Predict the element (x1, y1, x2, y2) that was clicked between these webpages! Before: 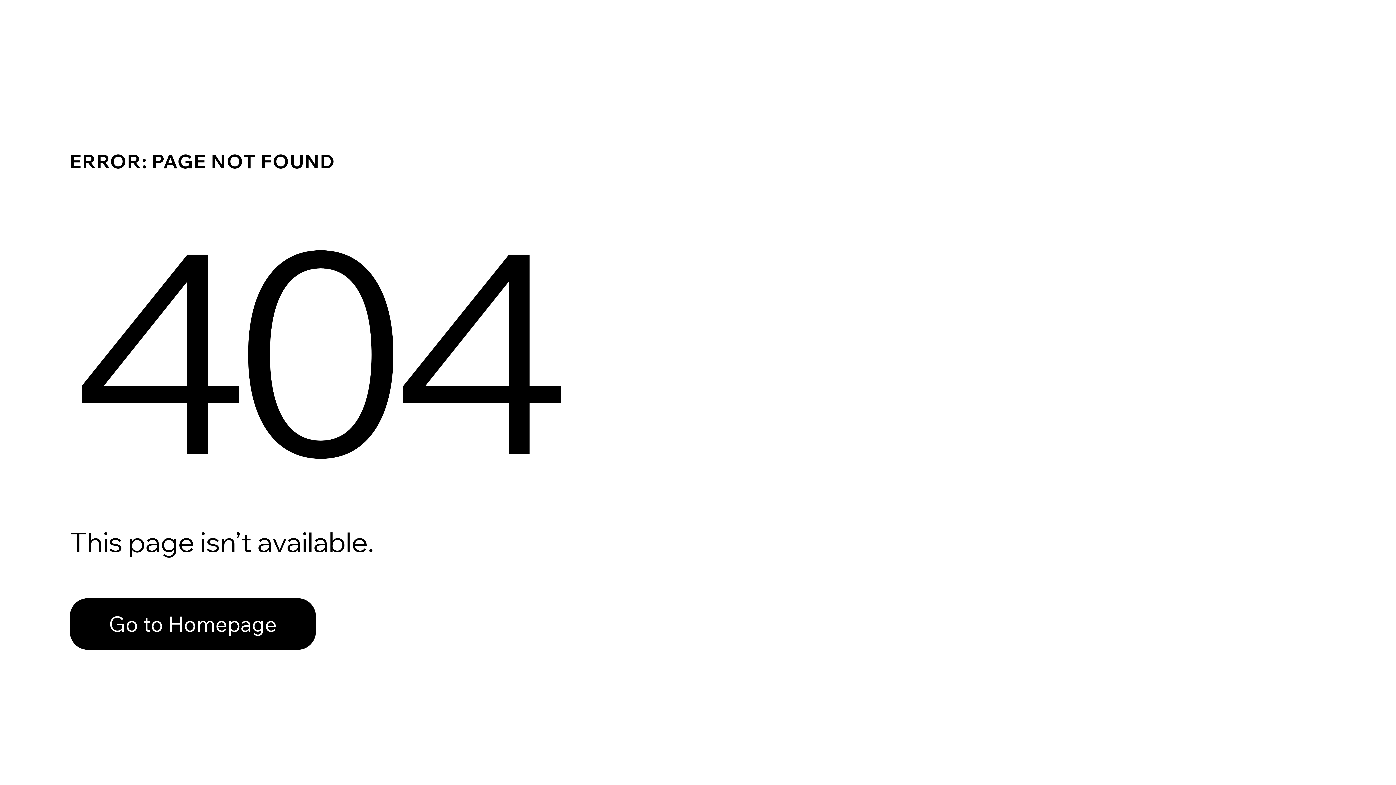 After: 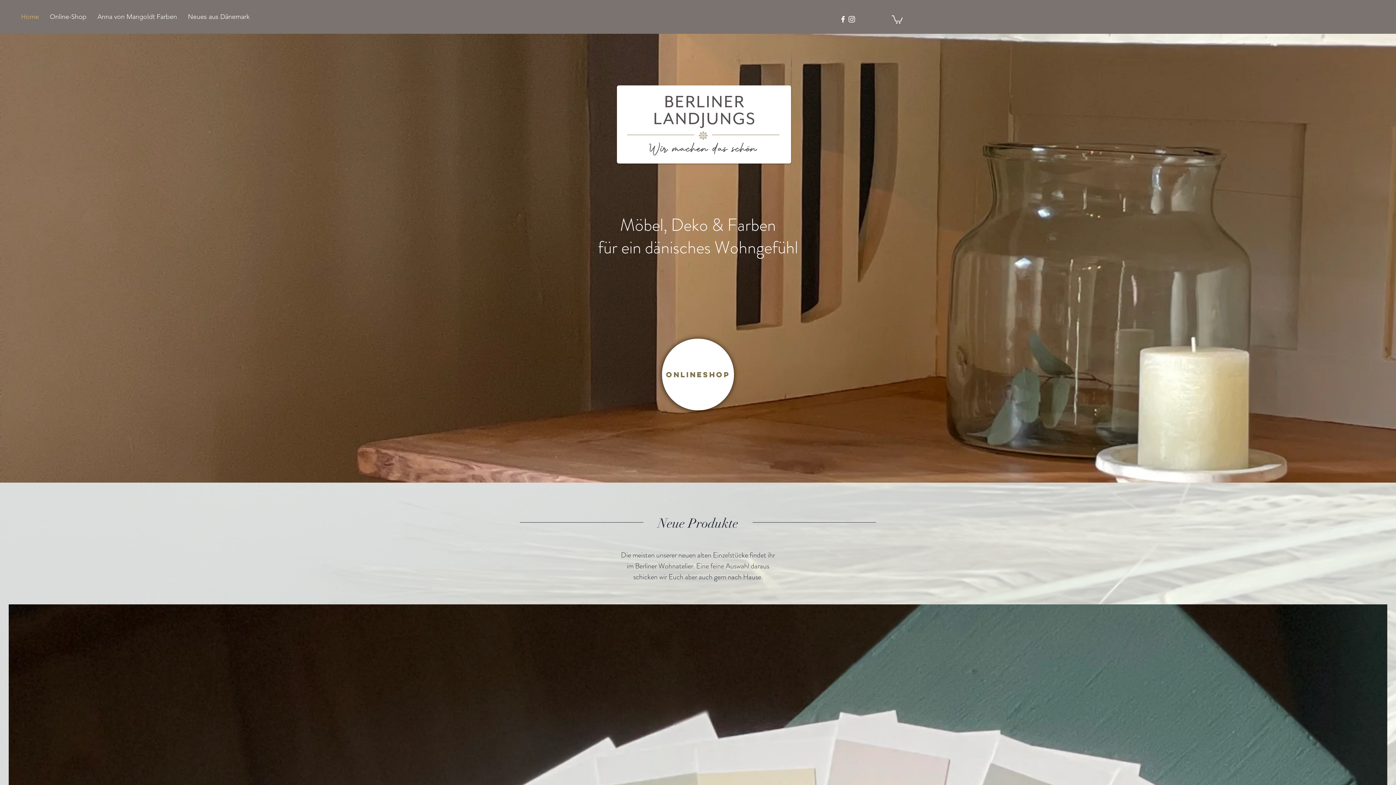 Action: label: Go to Homepage bbox: (69, 598, 316, 650)